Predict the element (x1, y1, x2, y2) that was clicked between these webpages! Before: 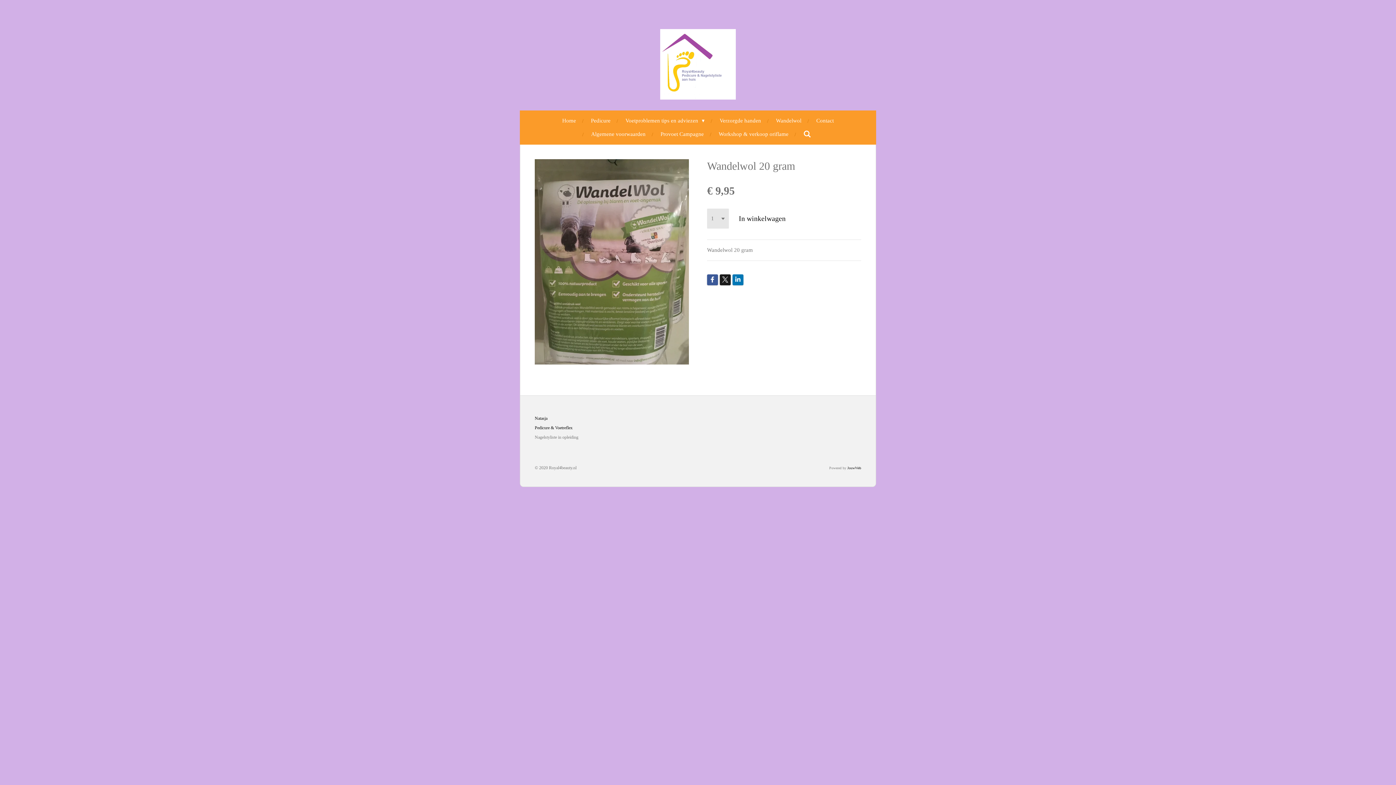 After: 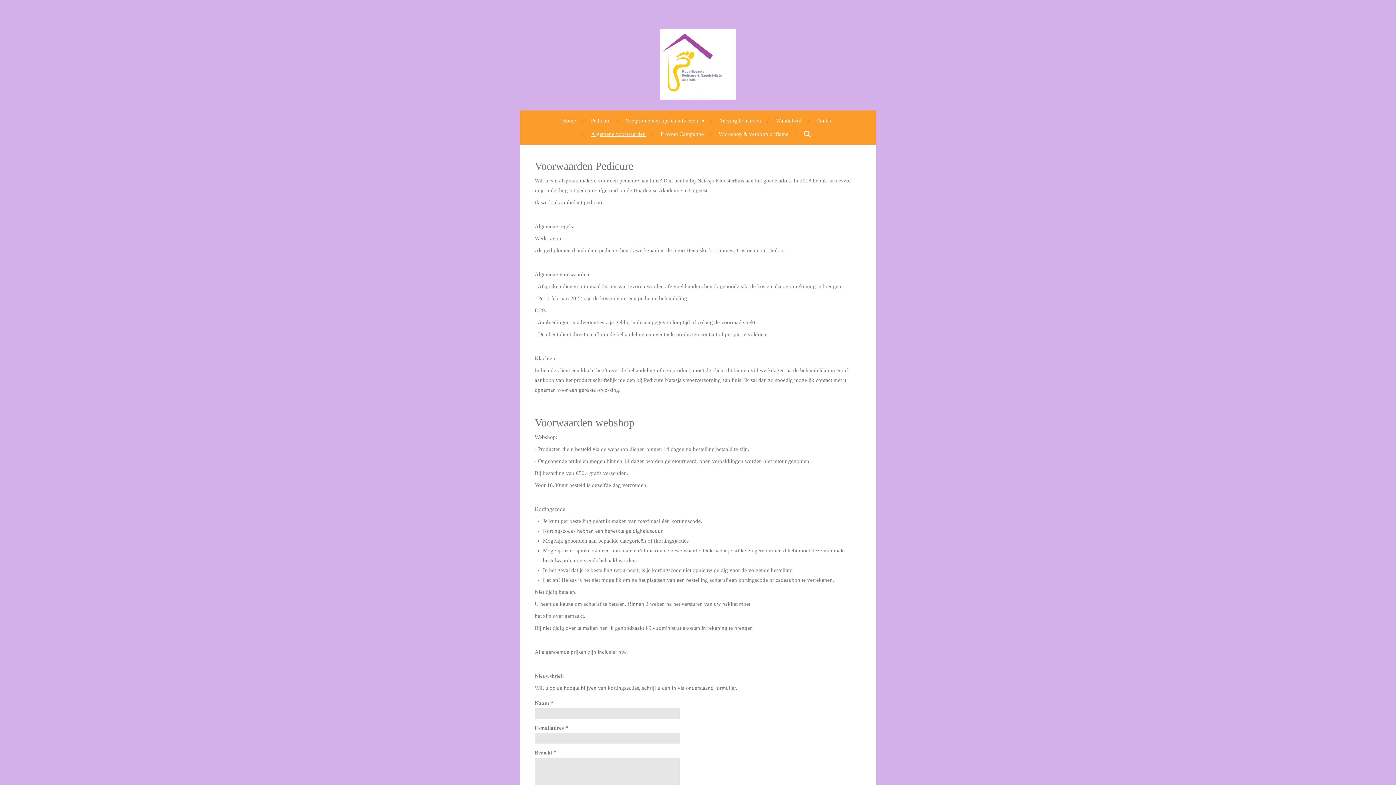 Action: bbox: (586, 127, 650, 141) label: Algemene voorwaarden